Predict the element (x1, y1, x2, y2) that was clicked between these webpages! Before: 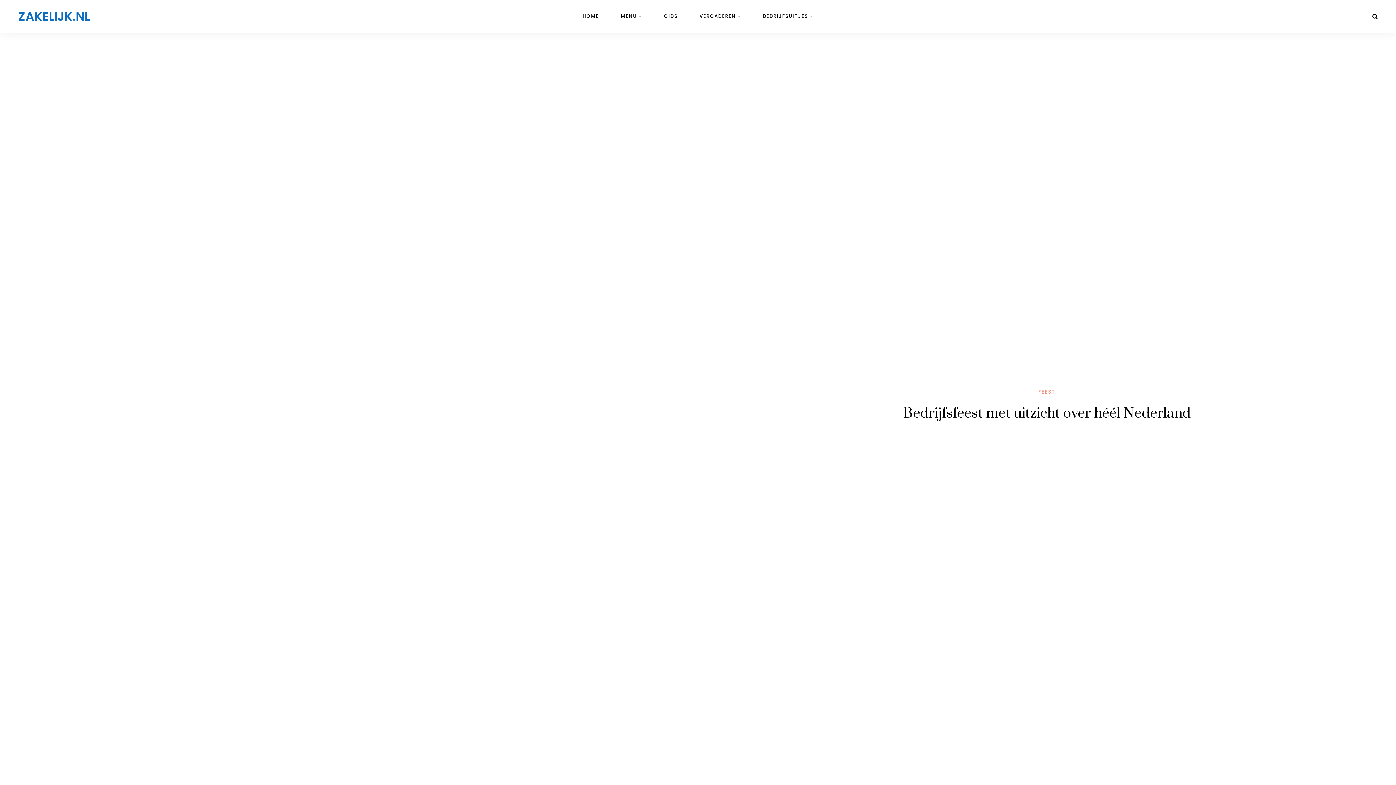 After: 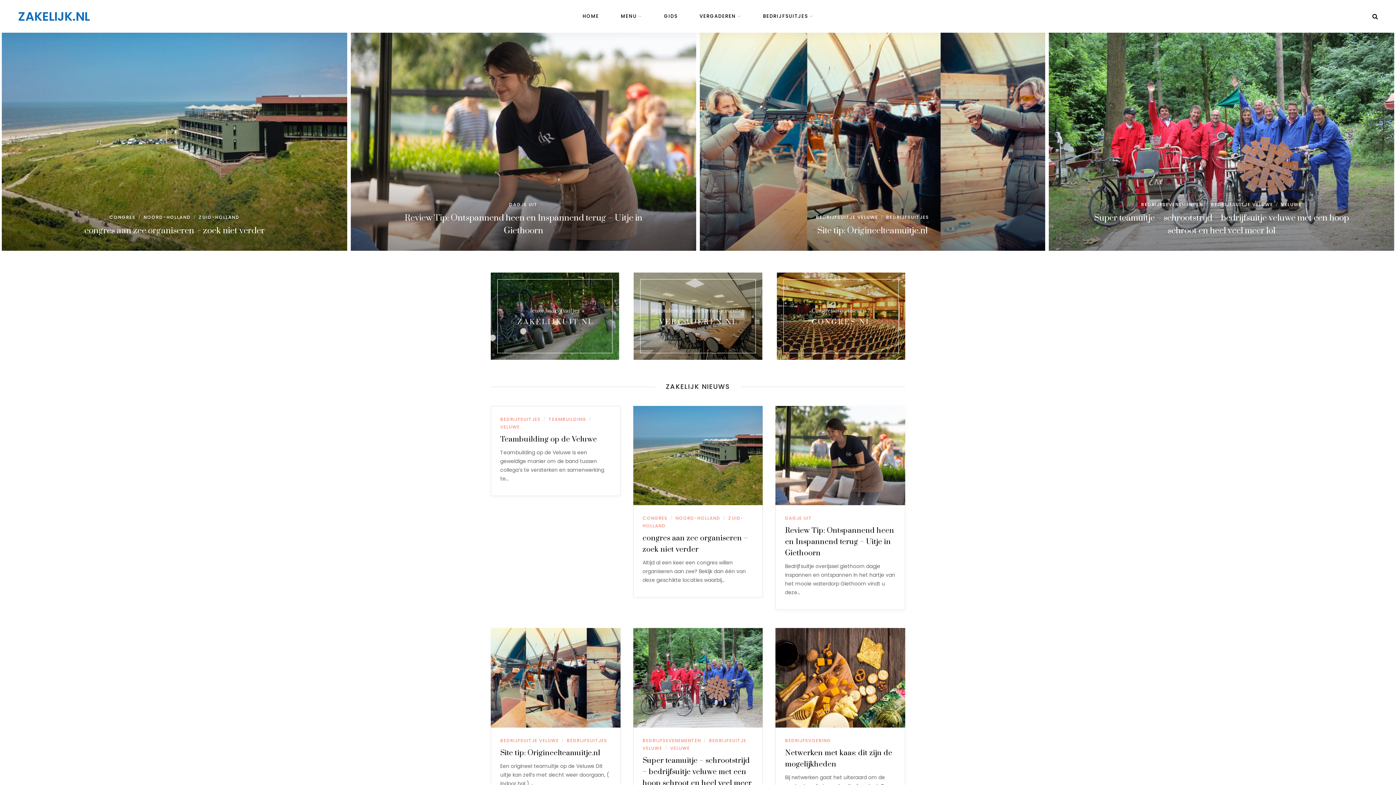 Action: bbox: (582, 0, 599, 32) label: HOME